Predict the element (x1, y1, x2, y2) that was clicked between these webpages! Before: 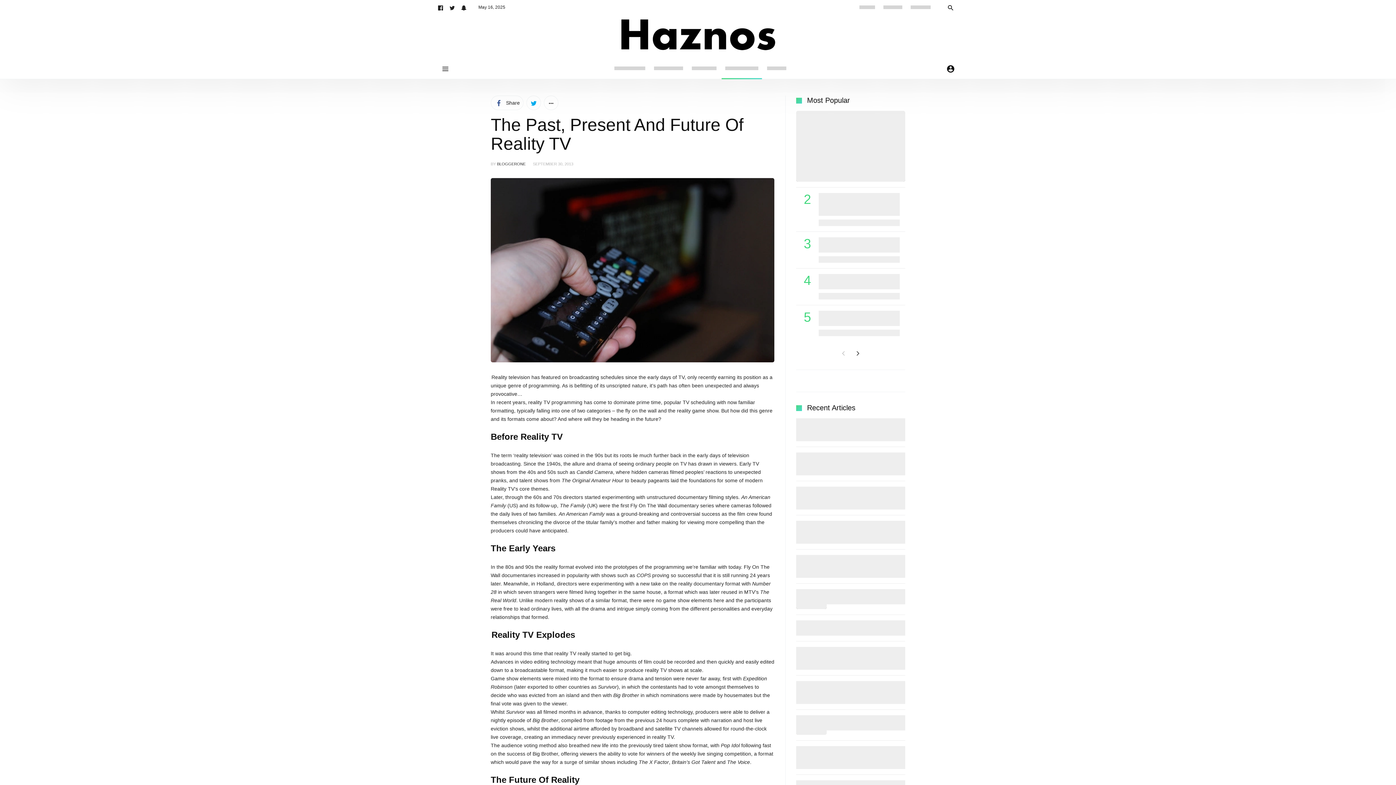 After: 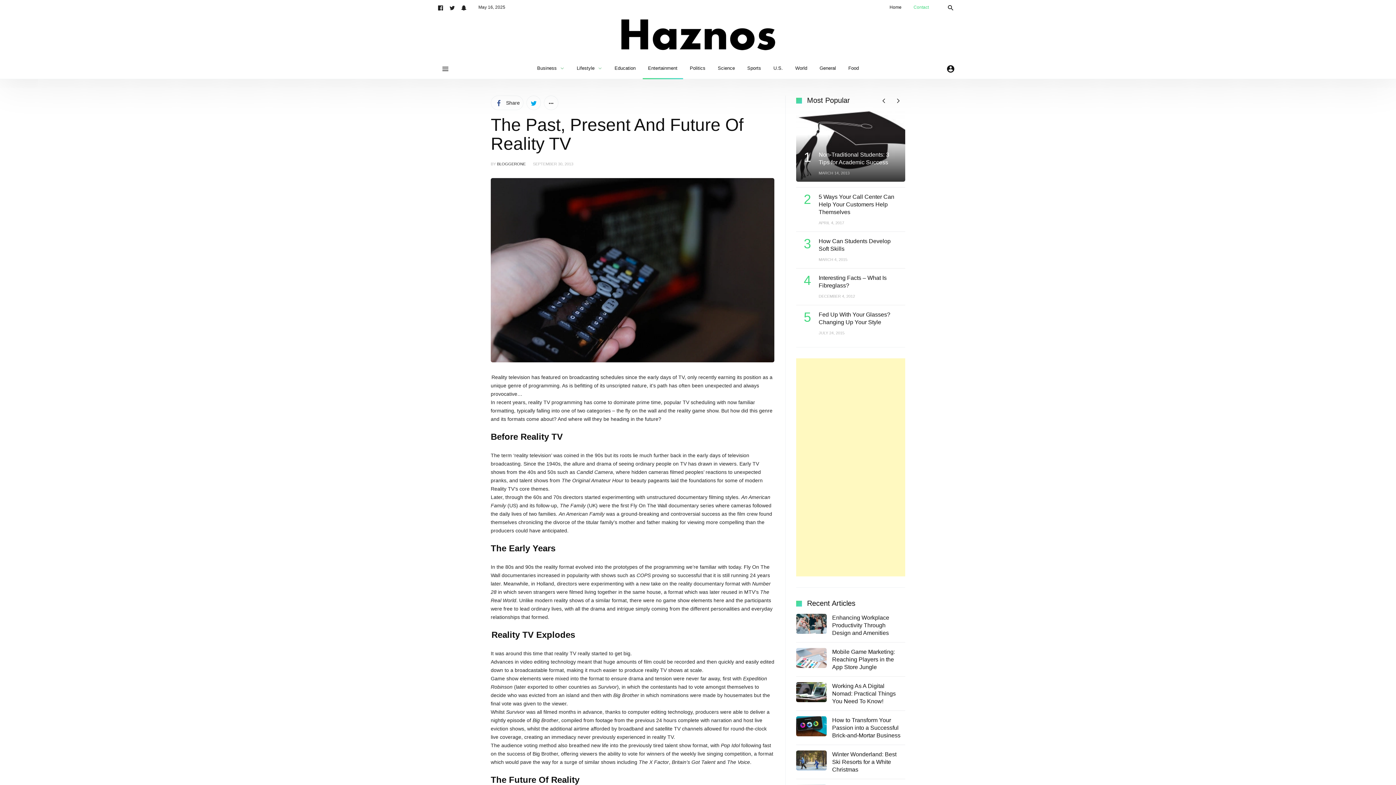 Action: bbox: (907, 0, 934, 14)